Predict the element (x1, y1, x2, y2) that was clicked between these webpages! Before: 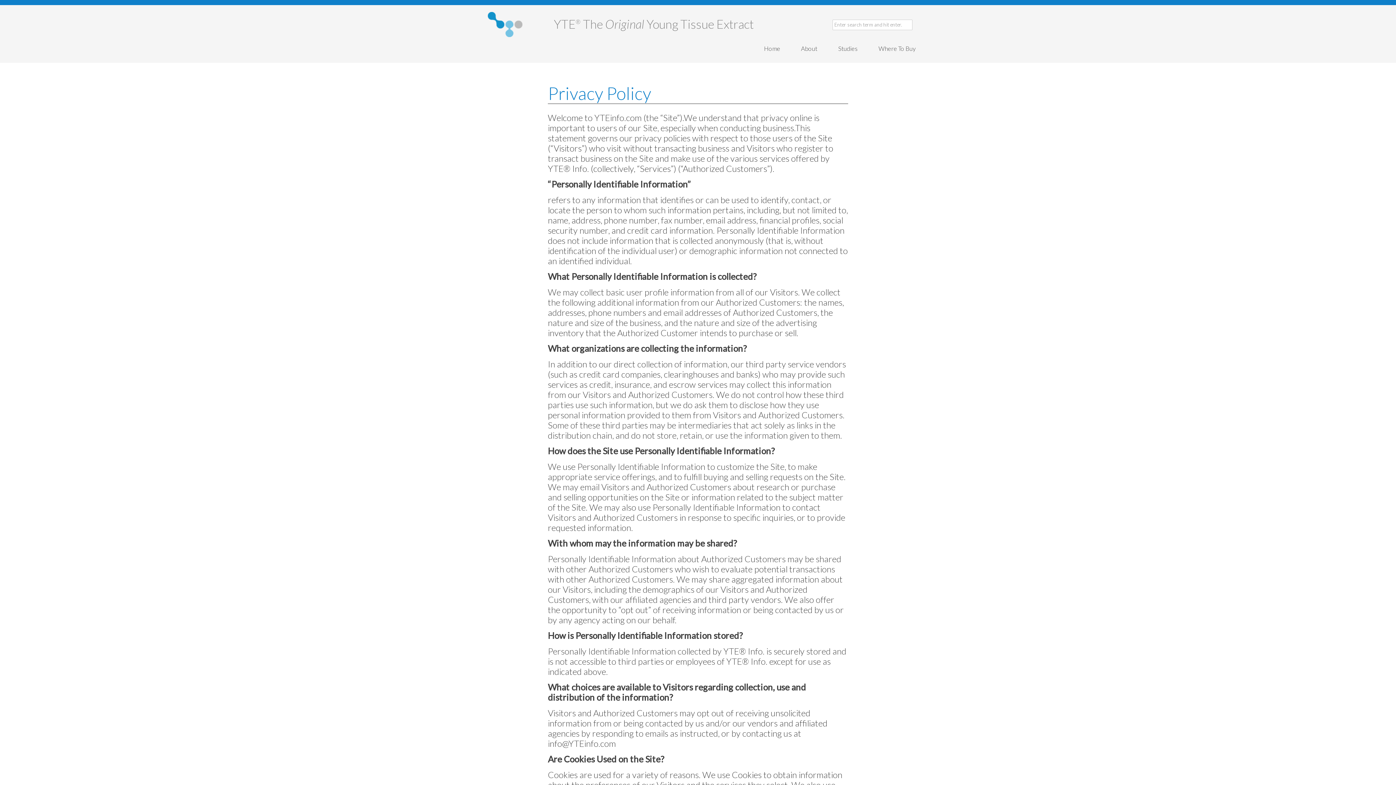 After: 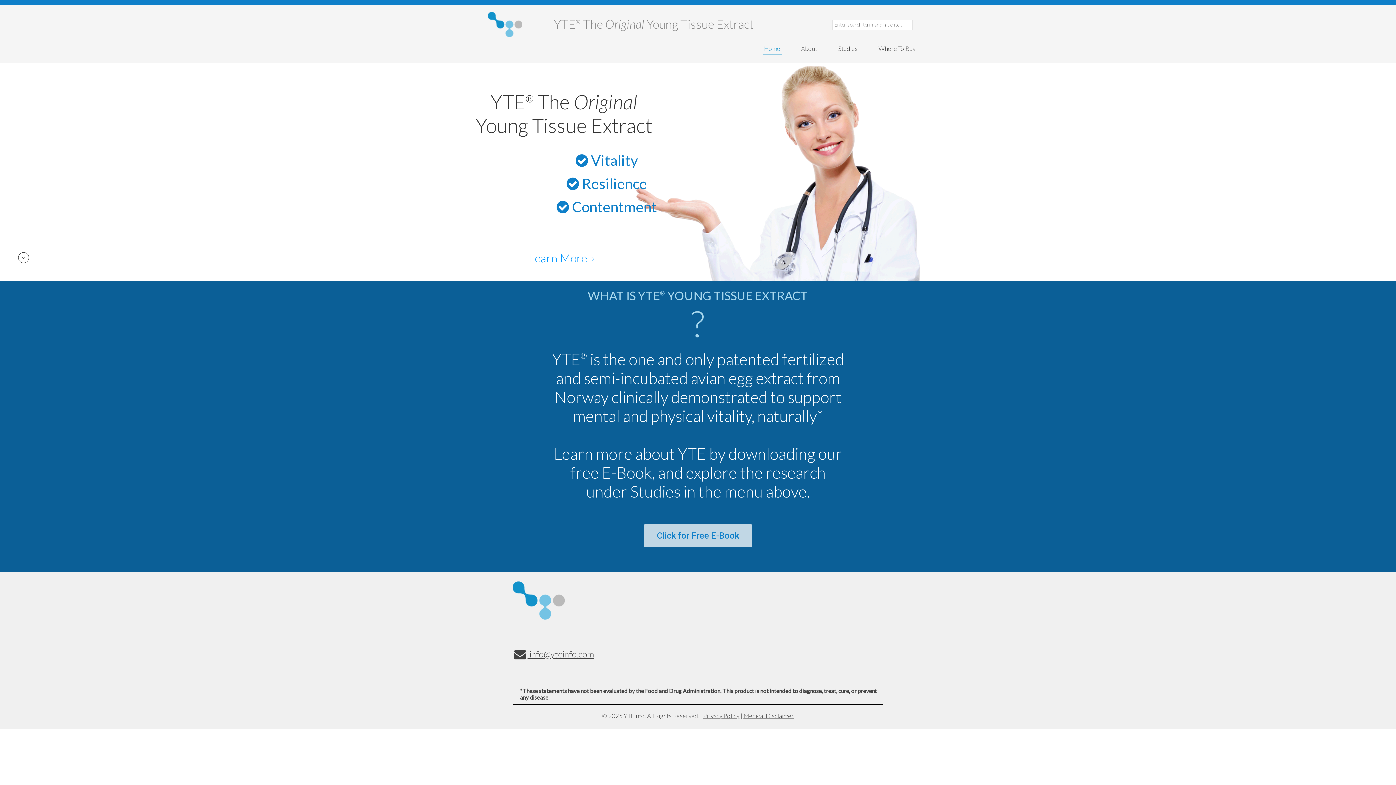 Action: label: Home bbox: (762, 42, 781, 55)